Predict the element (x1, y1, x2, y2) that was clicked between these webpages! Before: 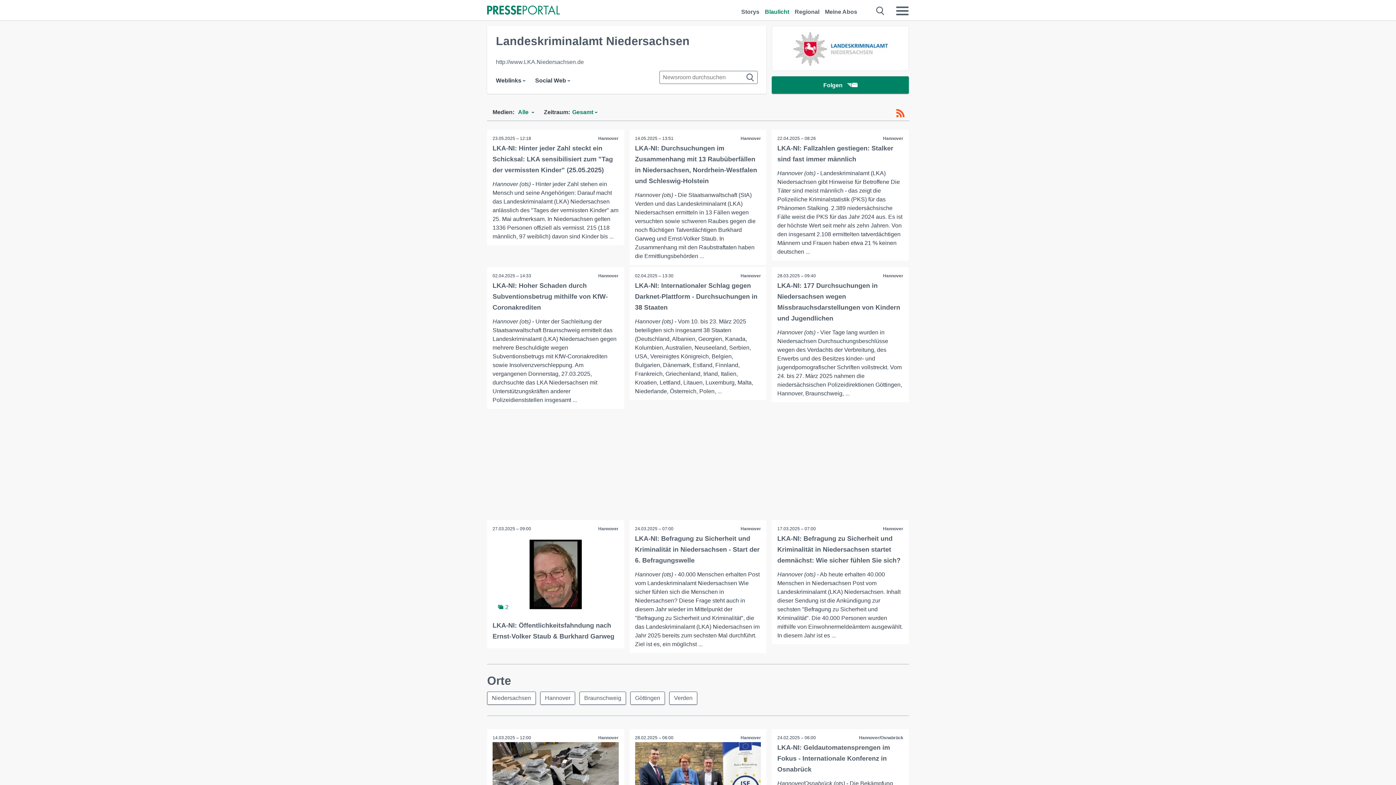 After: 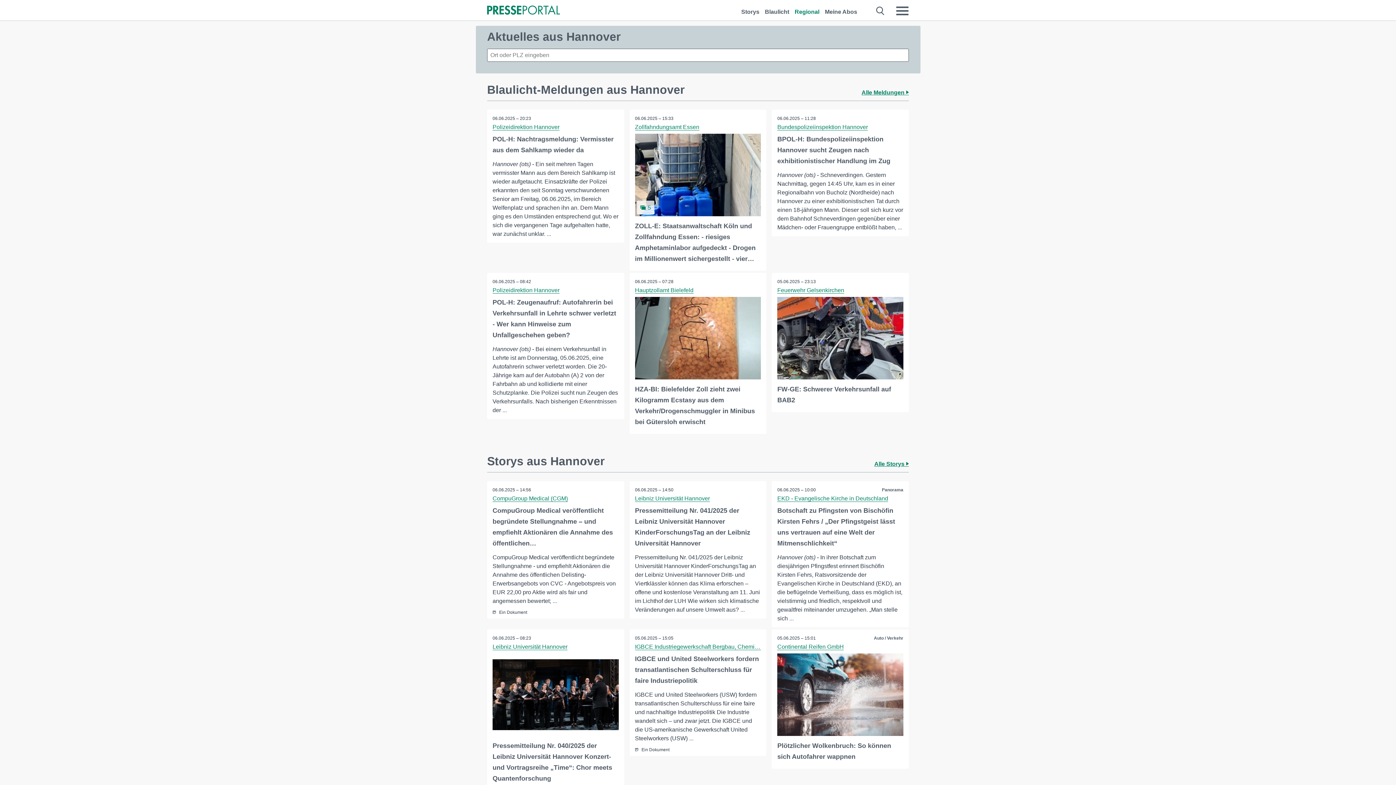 Action: label: Hannover bbox: (540, 692, 575, 705)